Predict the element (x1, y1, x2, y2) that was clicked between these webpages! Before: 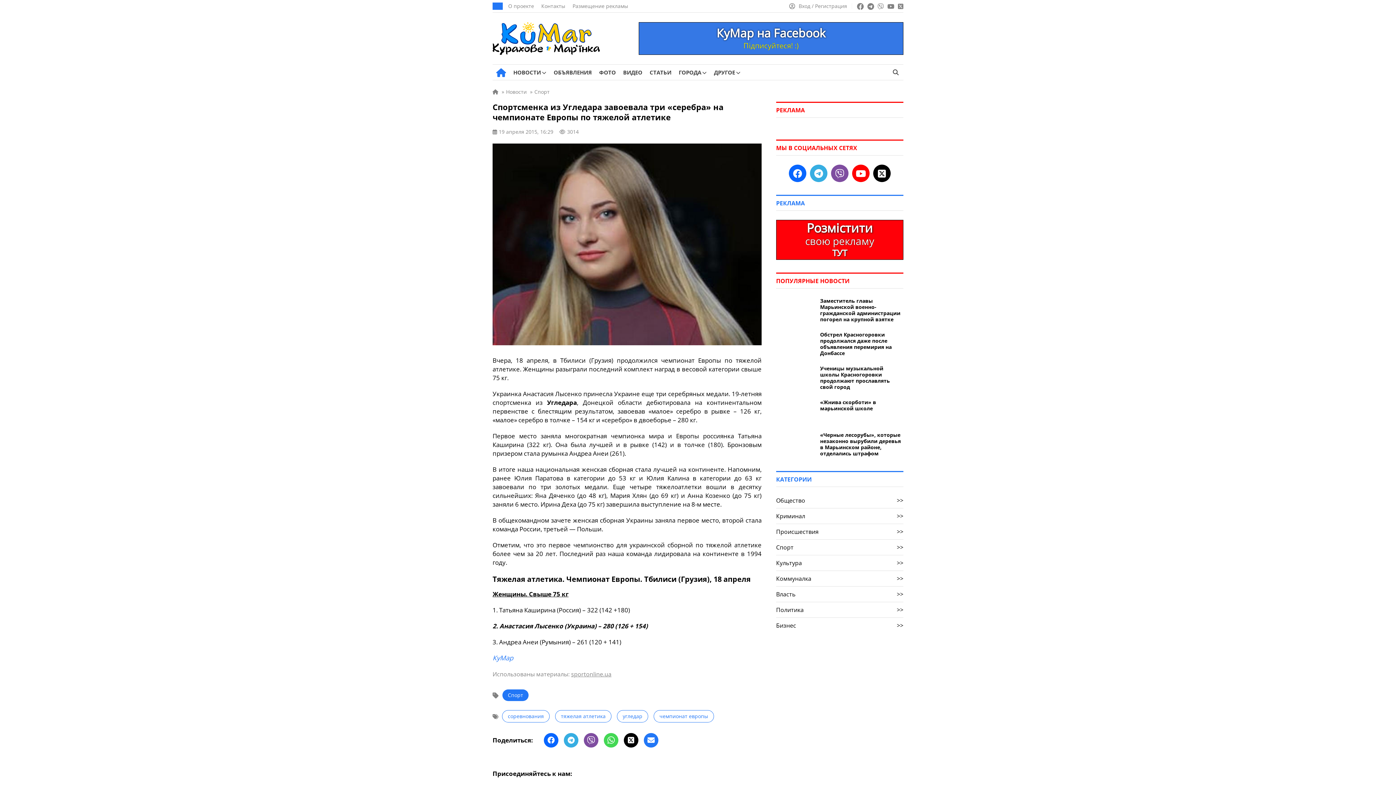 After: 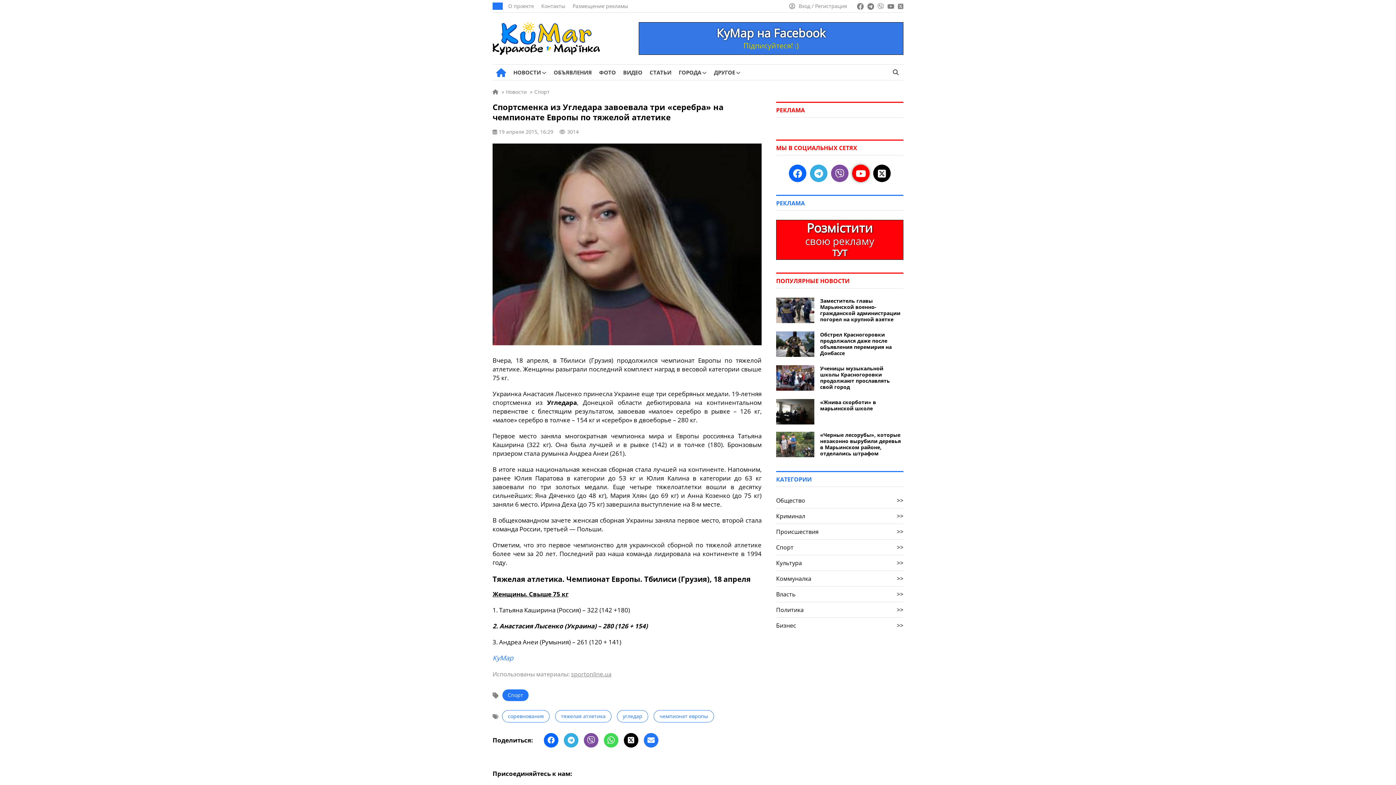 Action: bbox: (852, 164, 869, 182)